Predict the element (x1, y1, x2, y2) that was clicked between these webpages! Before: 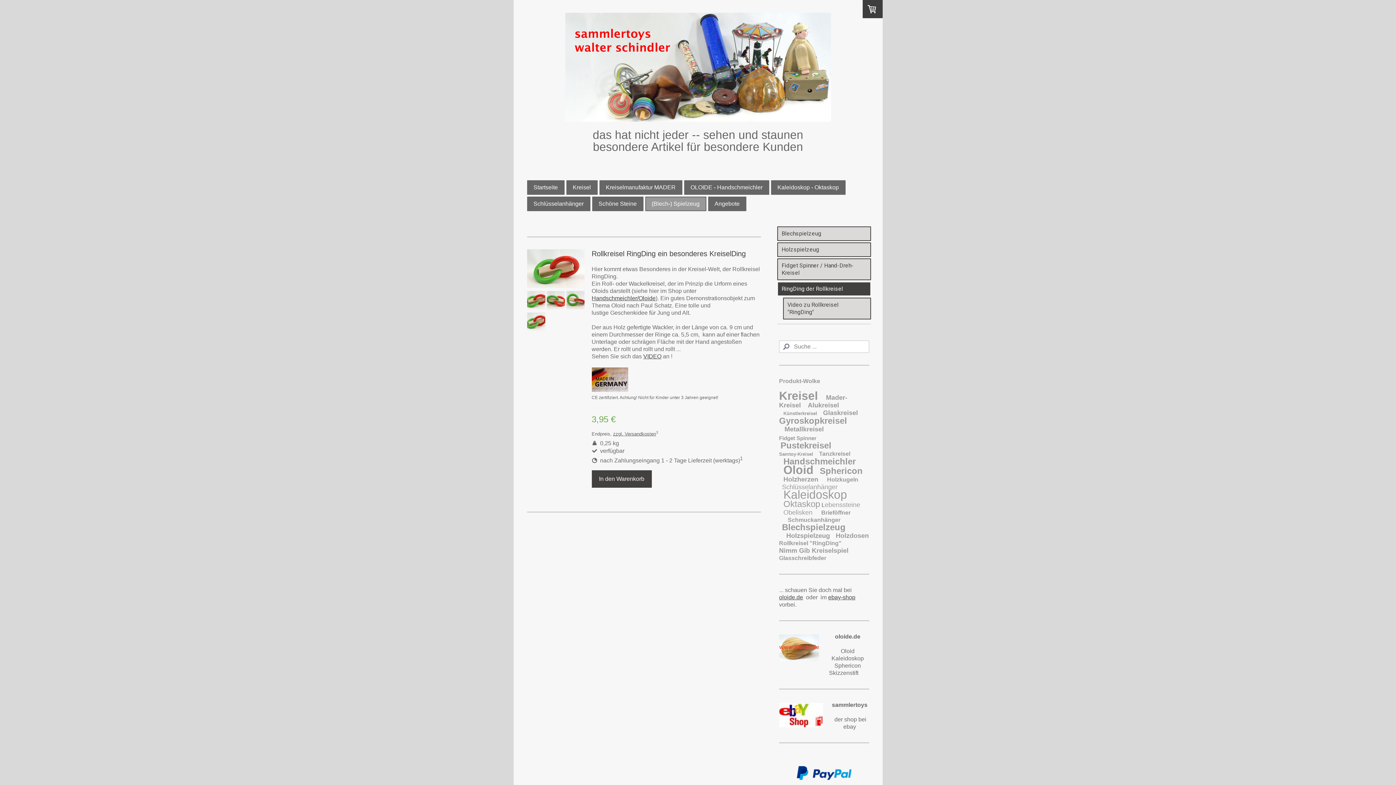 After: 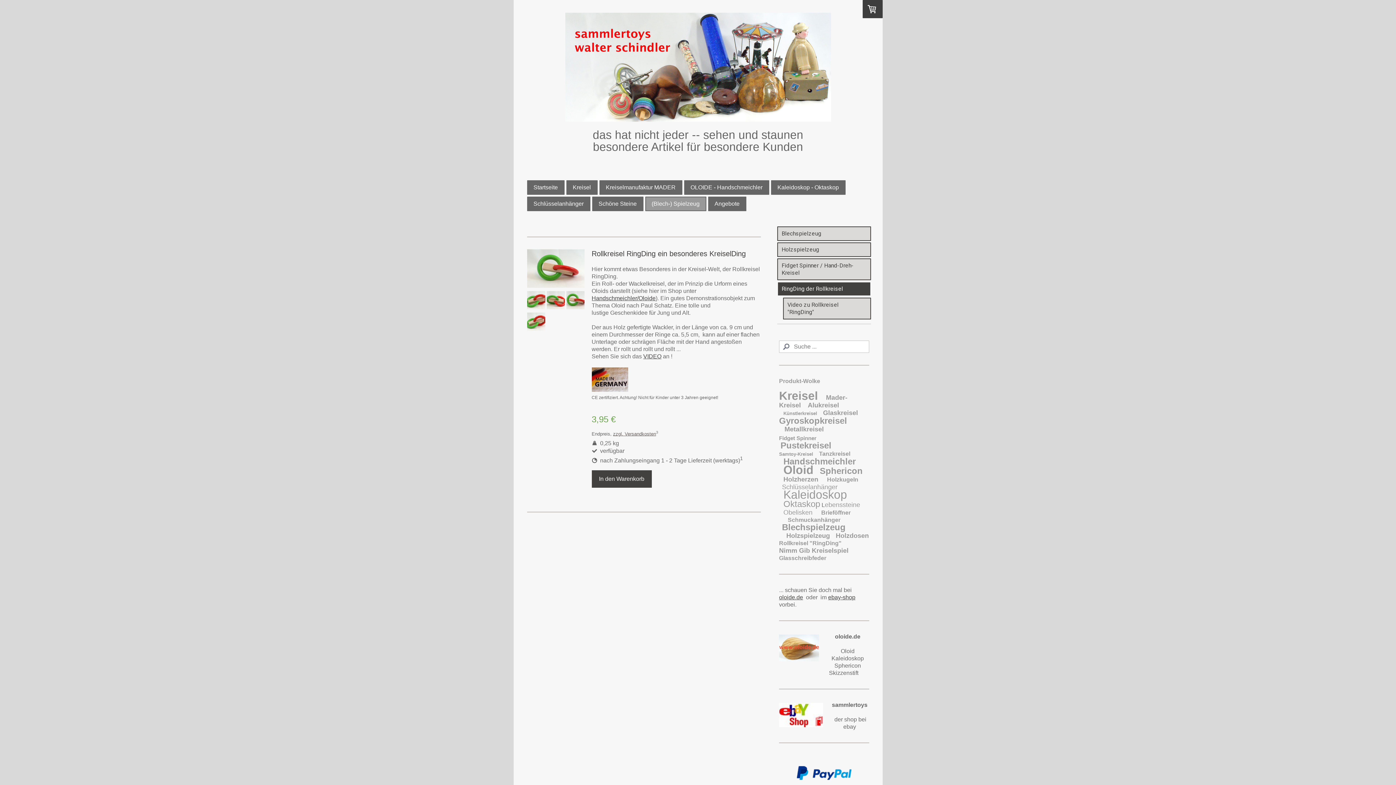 Action: bbox: (566, 304, 584, 310)